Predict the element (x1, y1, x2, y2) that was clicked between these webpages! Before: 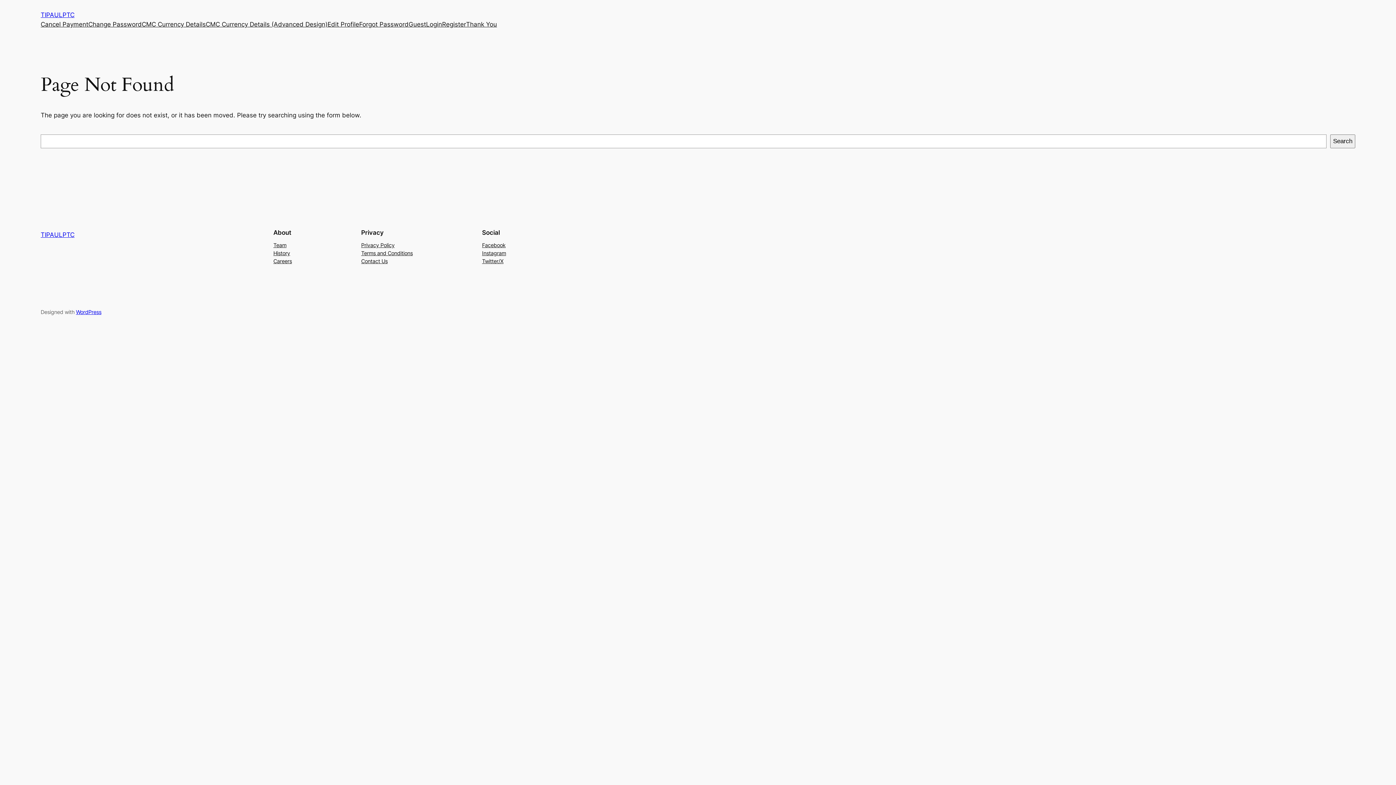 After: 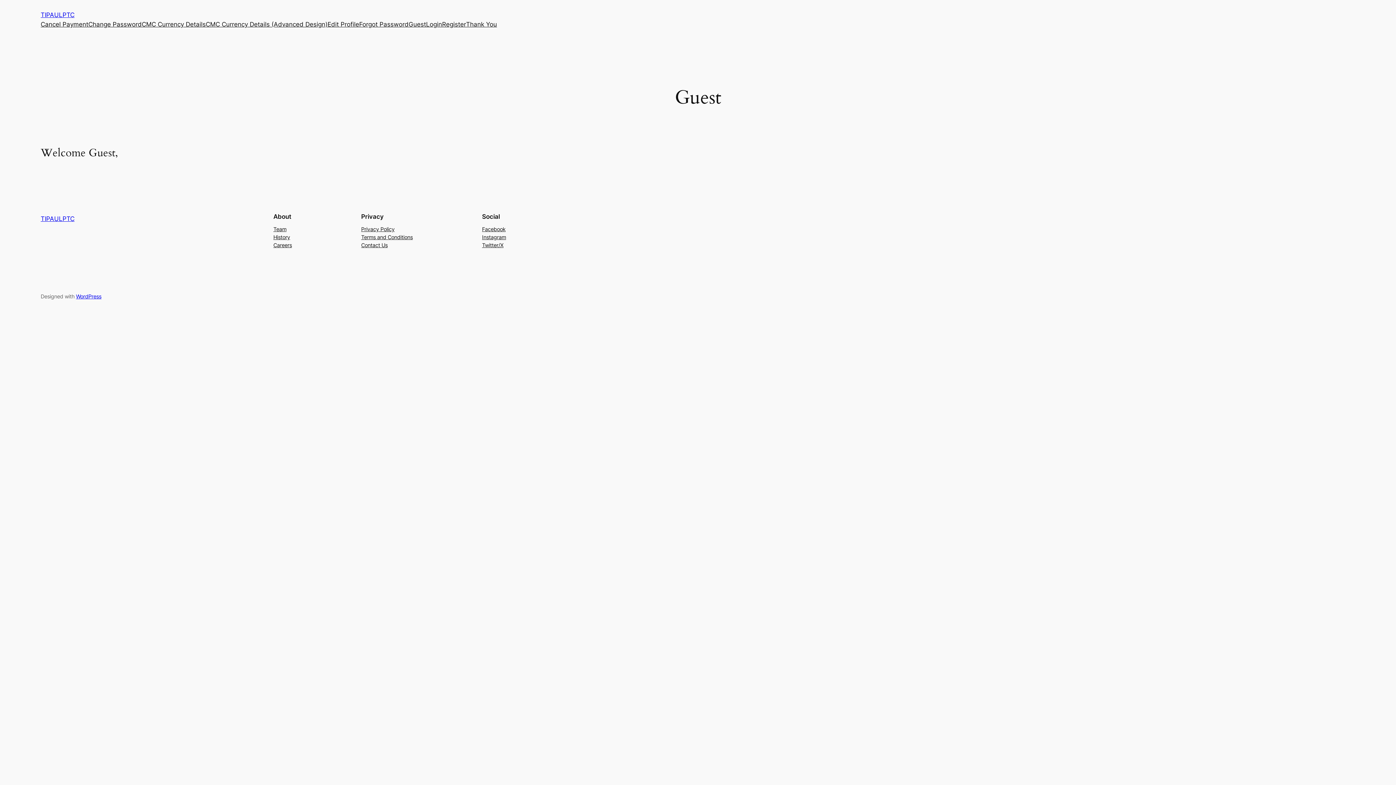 Action: bbox: (408, 19, 426, 29) label: Guest